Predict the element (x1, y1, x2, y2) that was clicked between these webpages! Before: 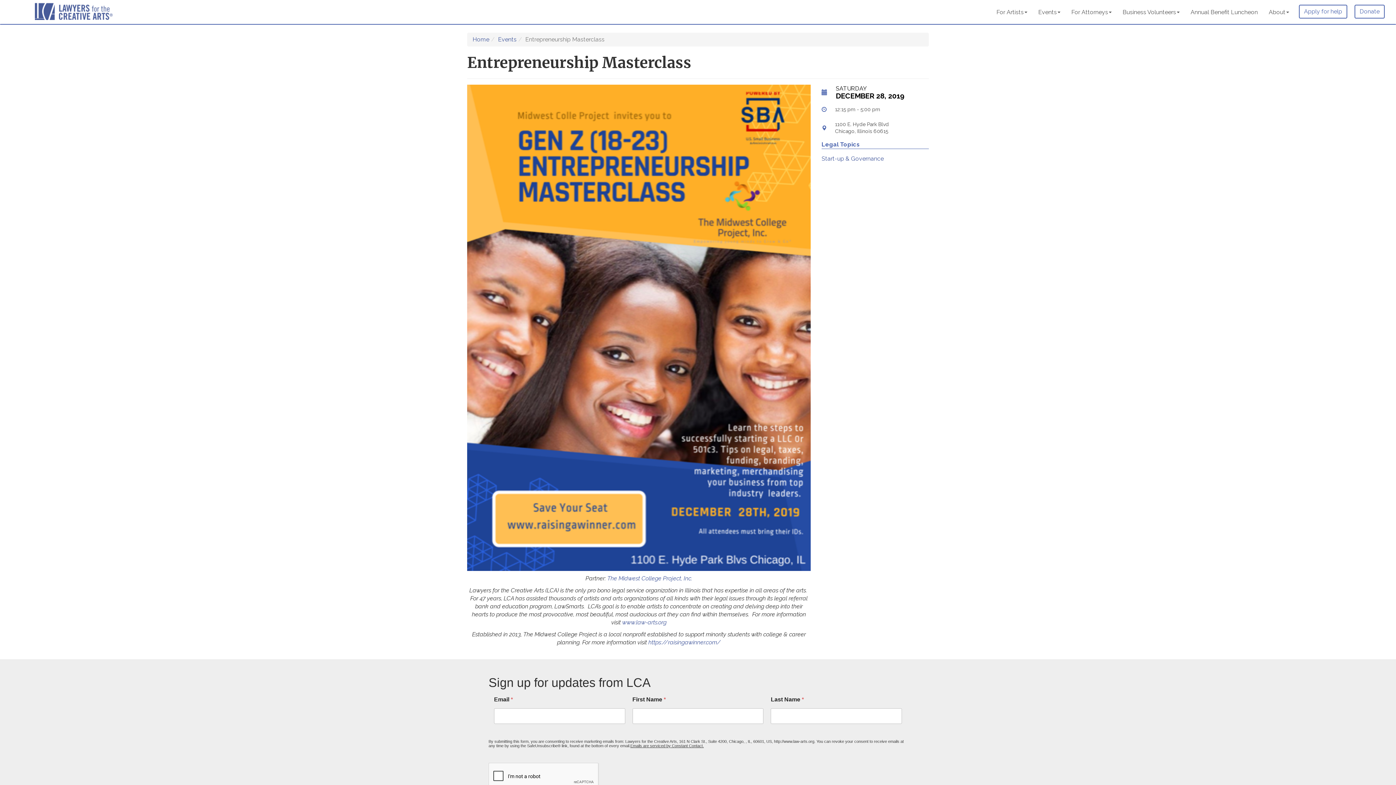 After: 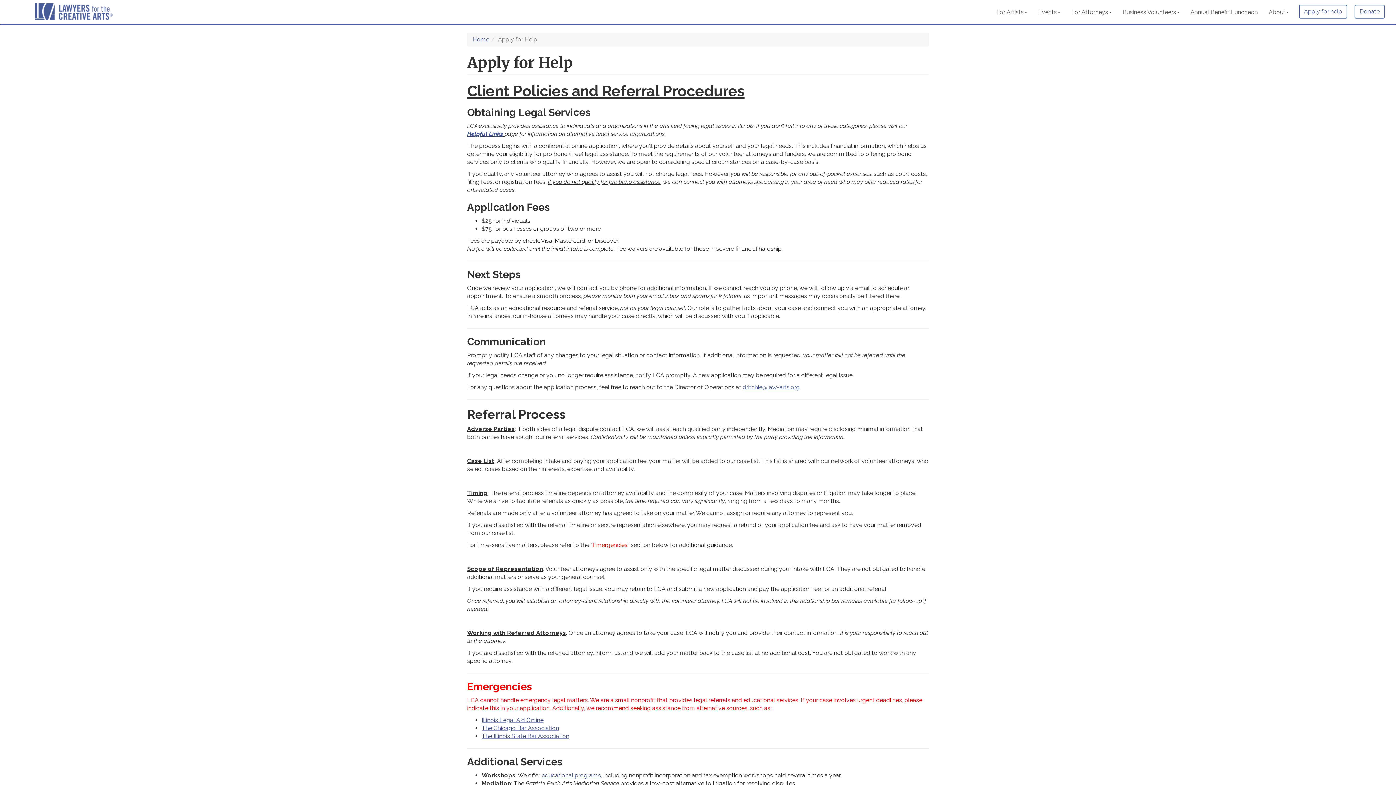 Action: label: Apply for help bbox: (1299, 4, 1347, 18)